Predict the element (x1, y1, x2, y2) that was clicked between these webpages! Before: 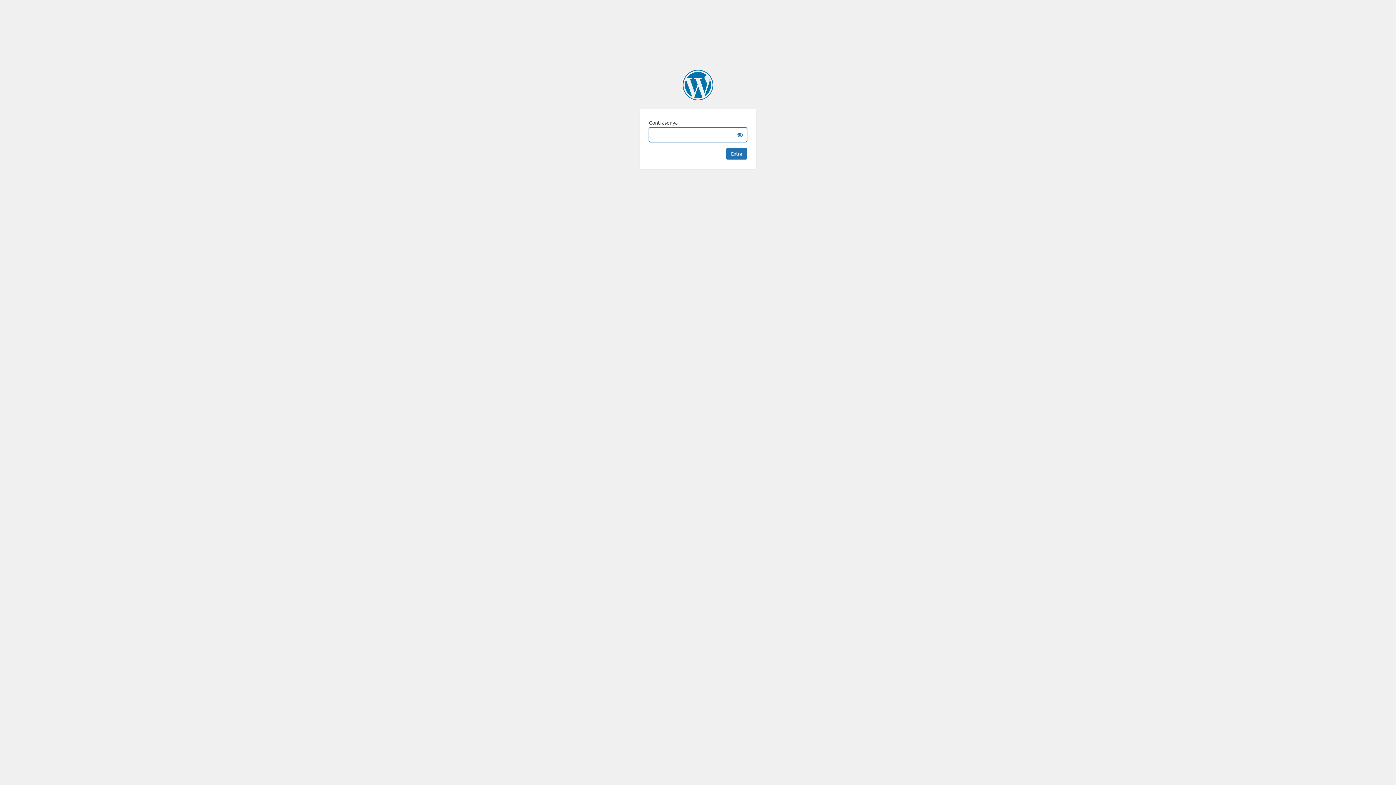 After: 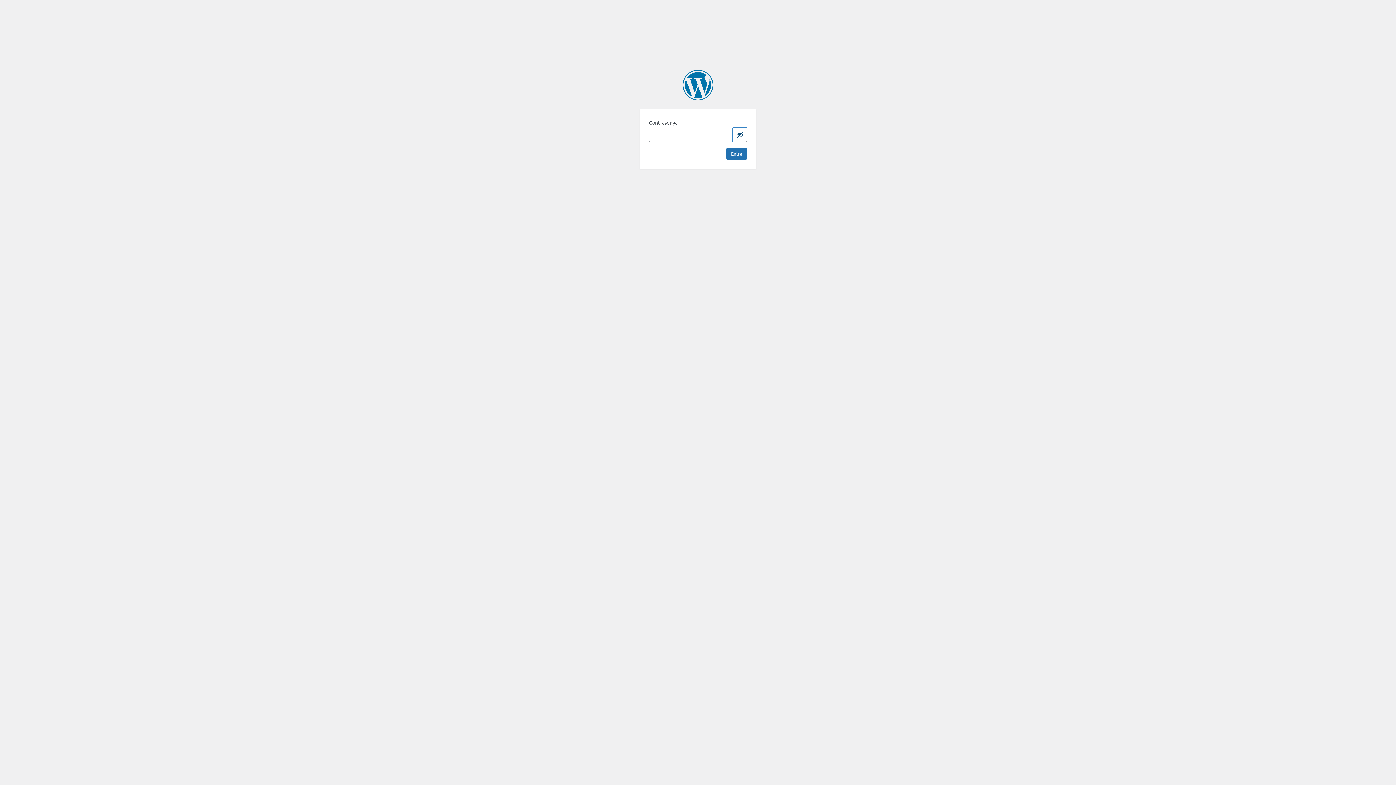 Action: label: Show password bbox: (732, 127, 747, 142)